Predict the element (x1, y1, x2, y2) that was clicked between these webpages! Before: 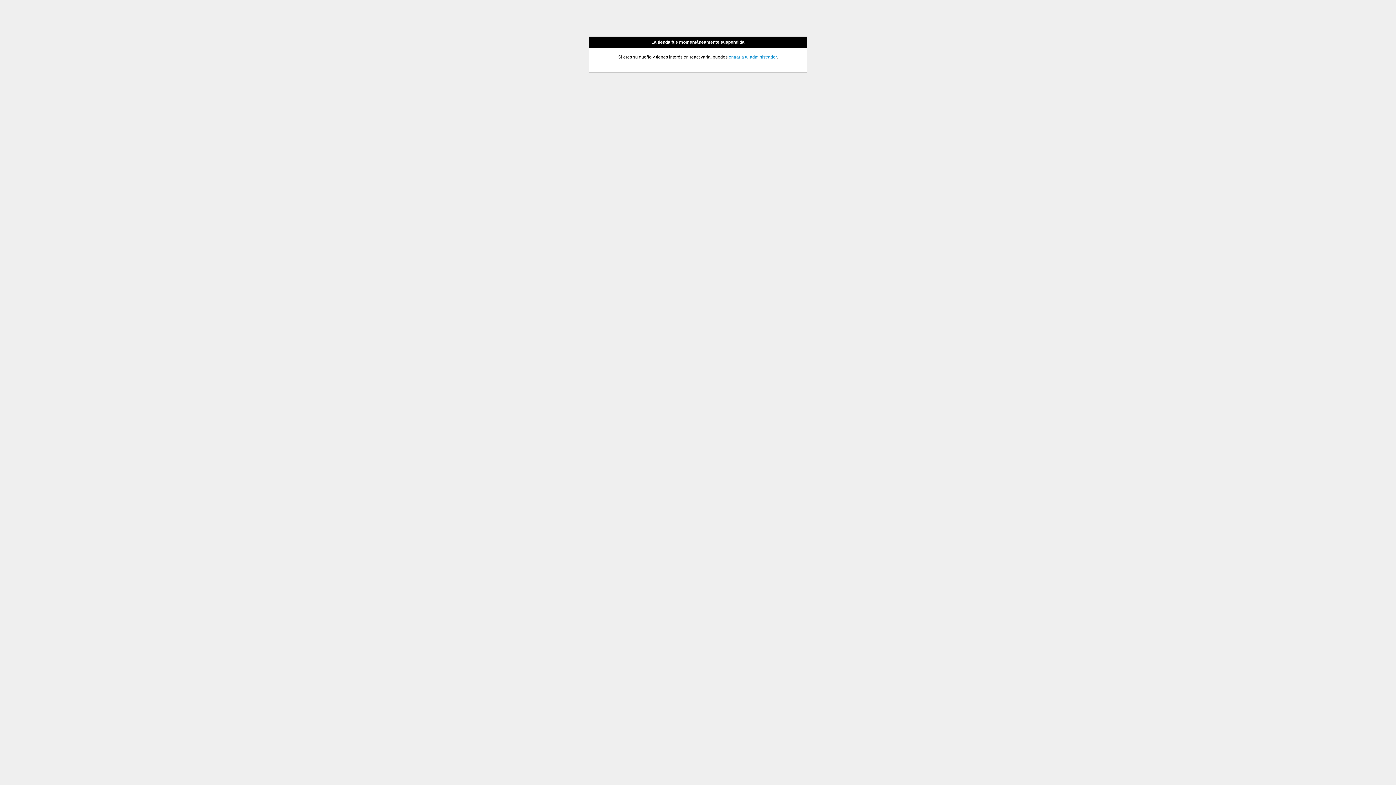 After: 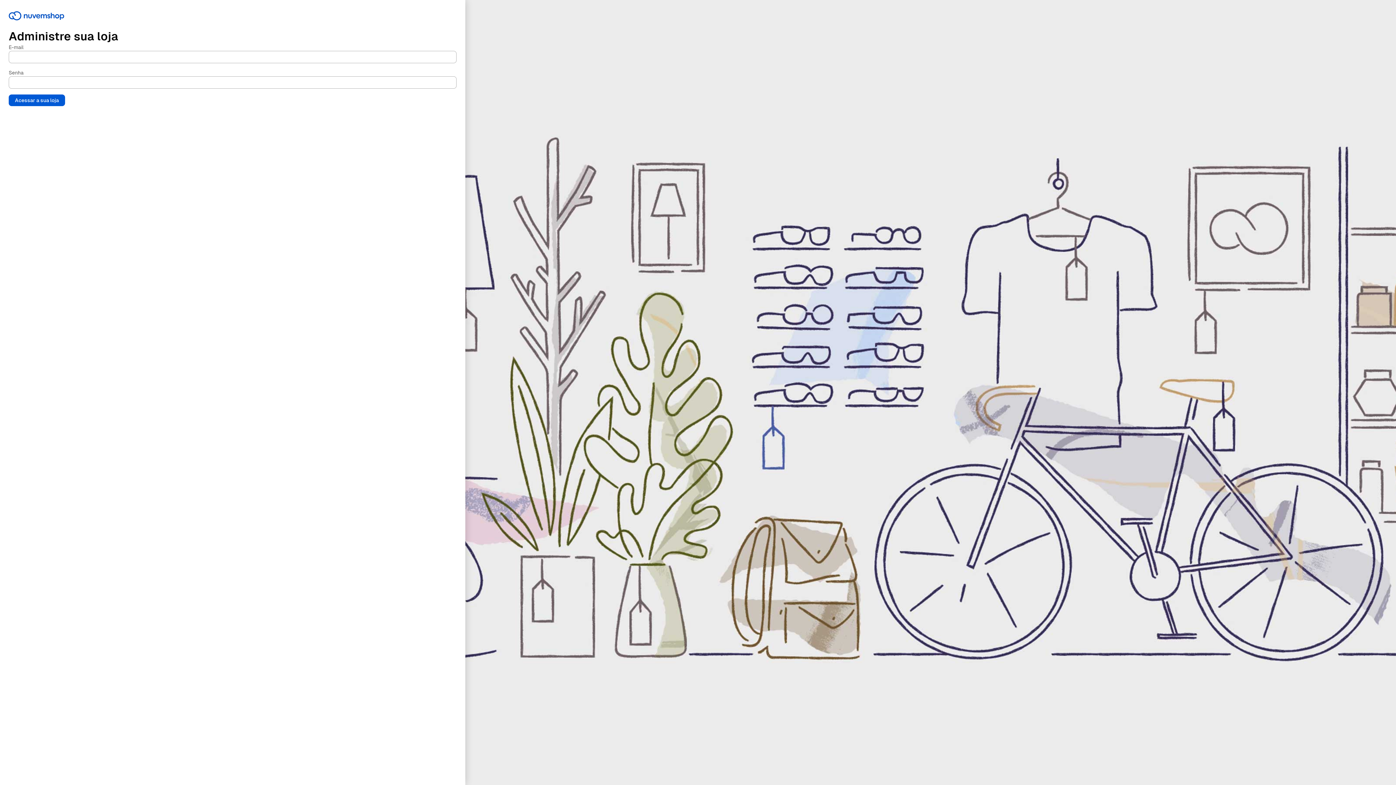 Action: bbox: (728, 54, 776, 59) label: entrar a tu administrador